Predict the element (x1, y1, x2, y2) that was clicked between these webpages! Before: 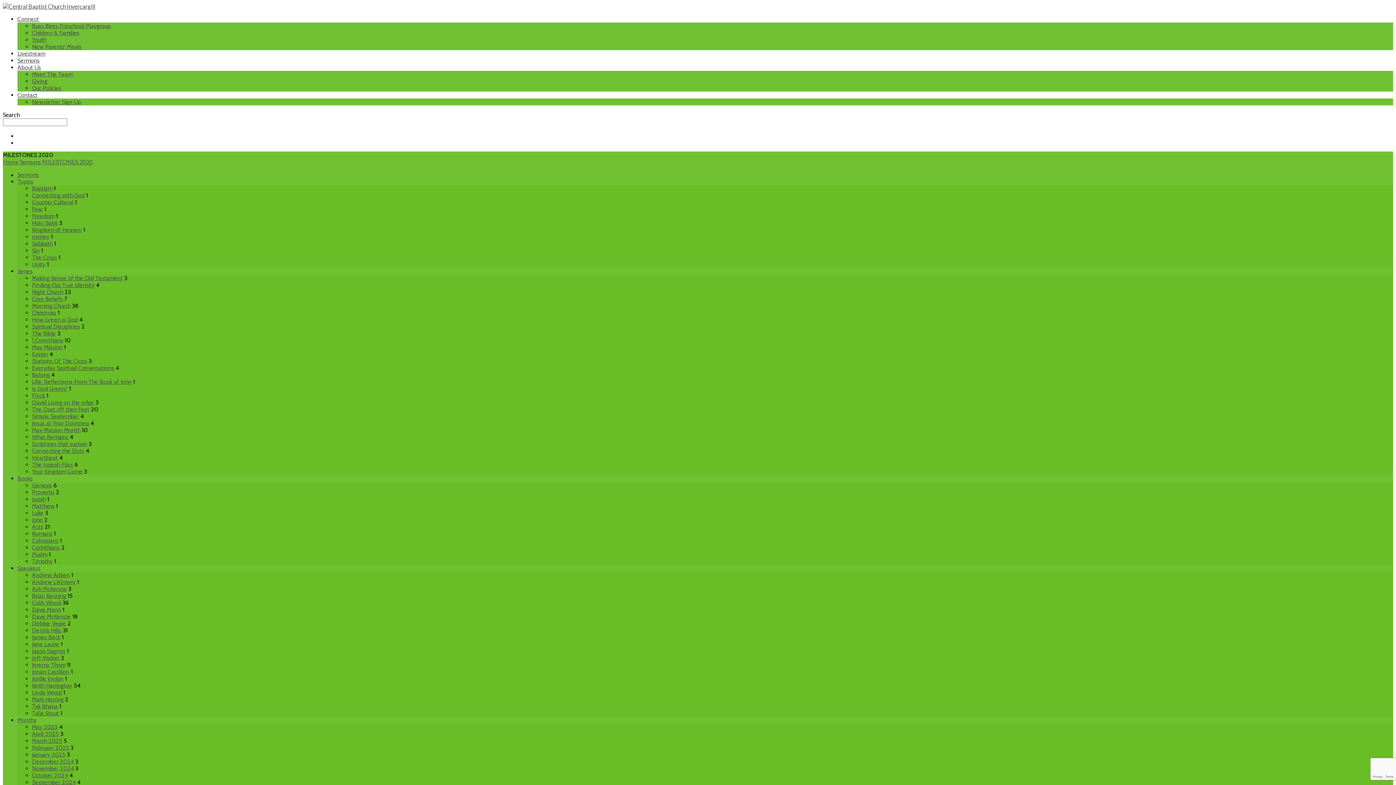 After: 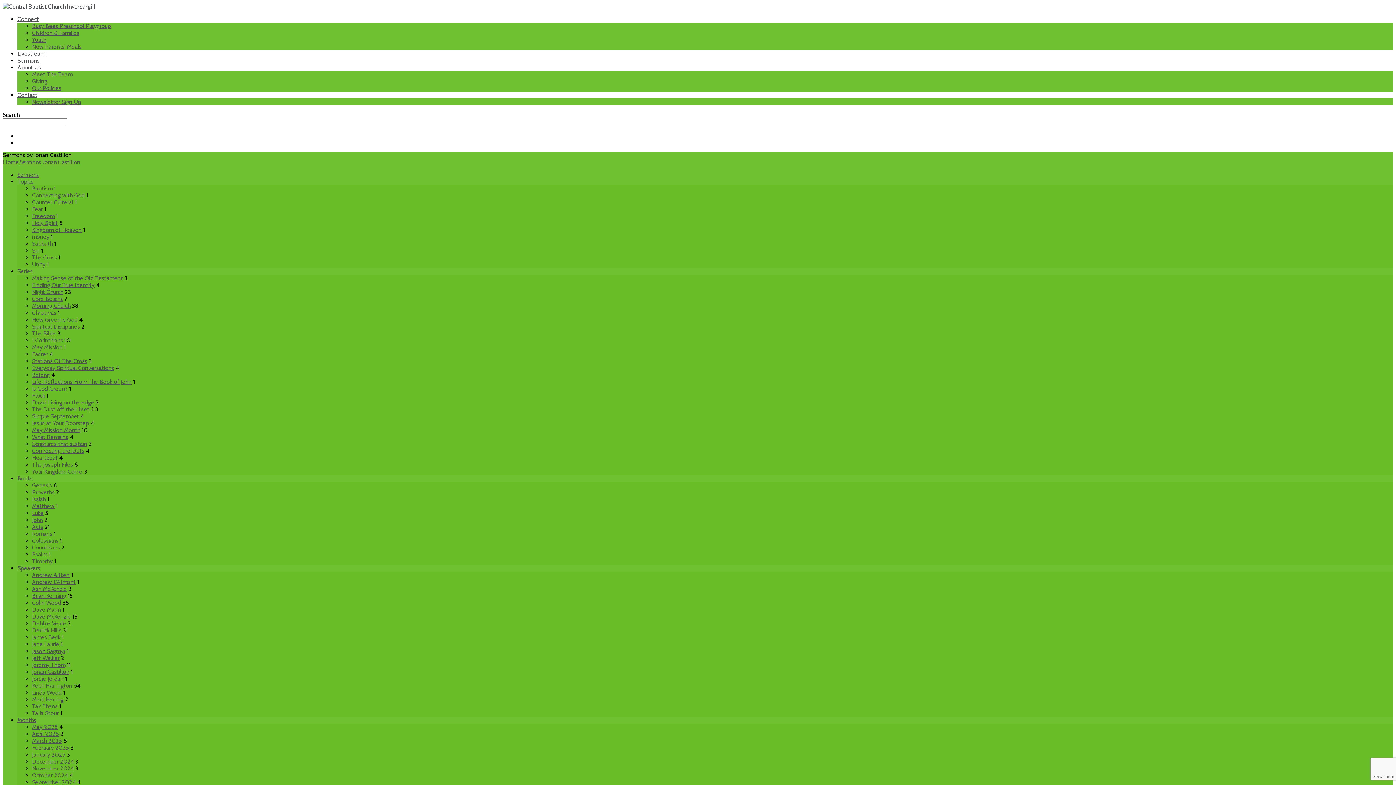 Action: bbox: (32, 668, 69, 675) label: Jonan Castillon